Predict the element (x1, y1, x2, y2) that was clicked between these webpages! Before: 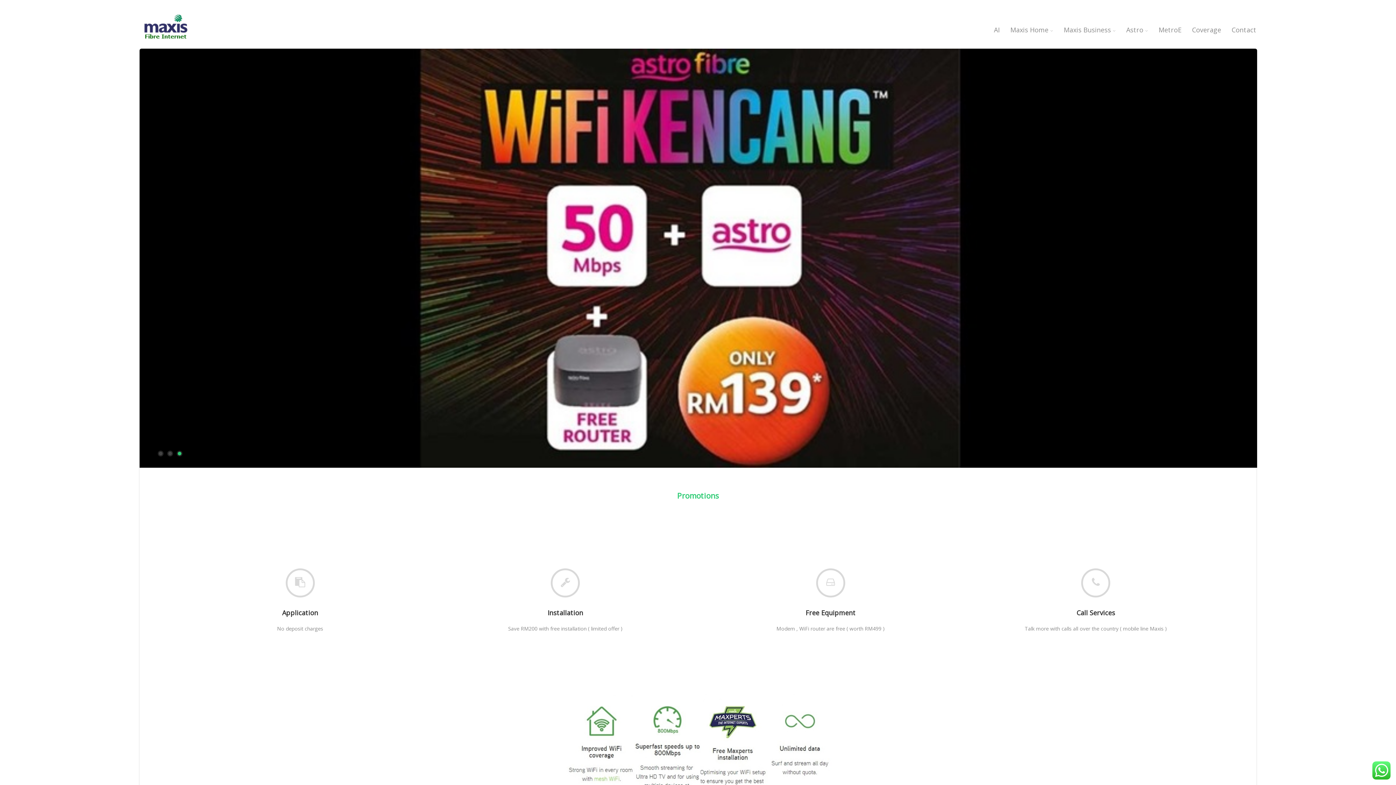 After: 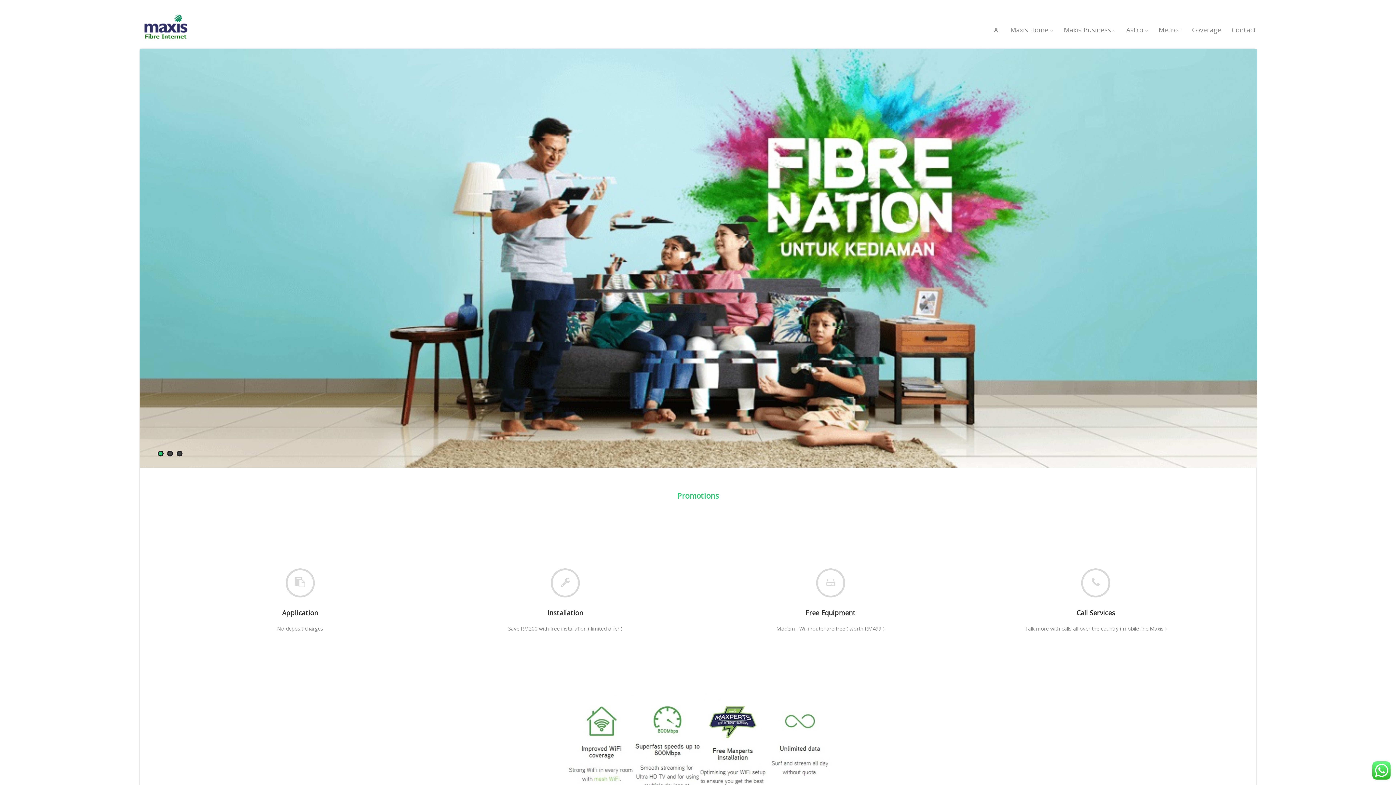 Action: bbox: (176, 450, 182, 456) label: 3